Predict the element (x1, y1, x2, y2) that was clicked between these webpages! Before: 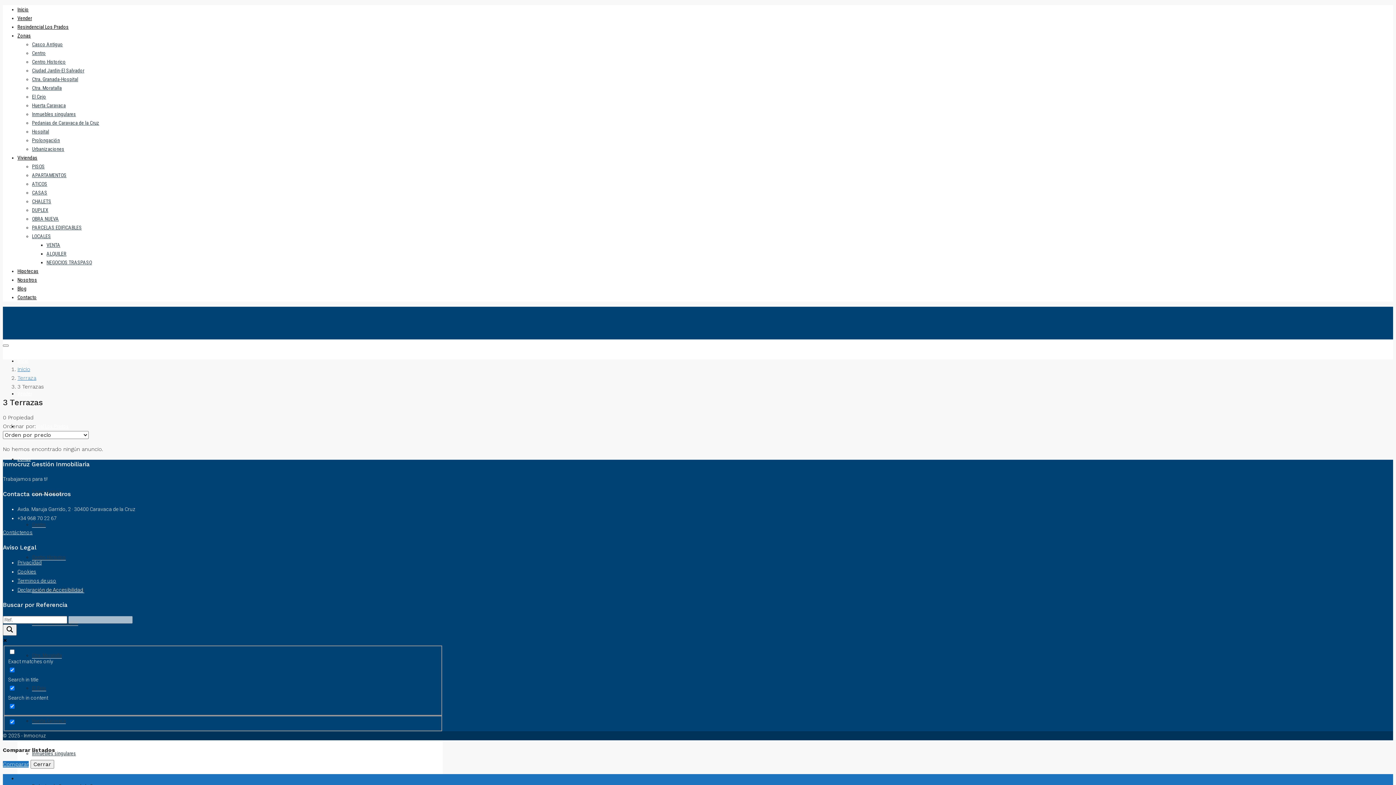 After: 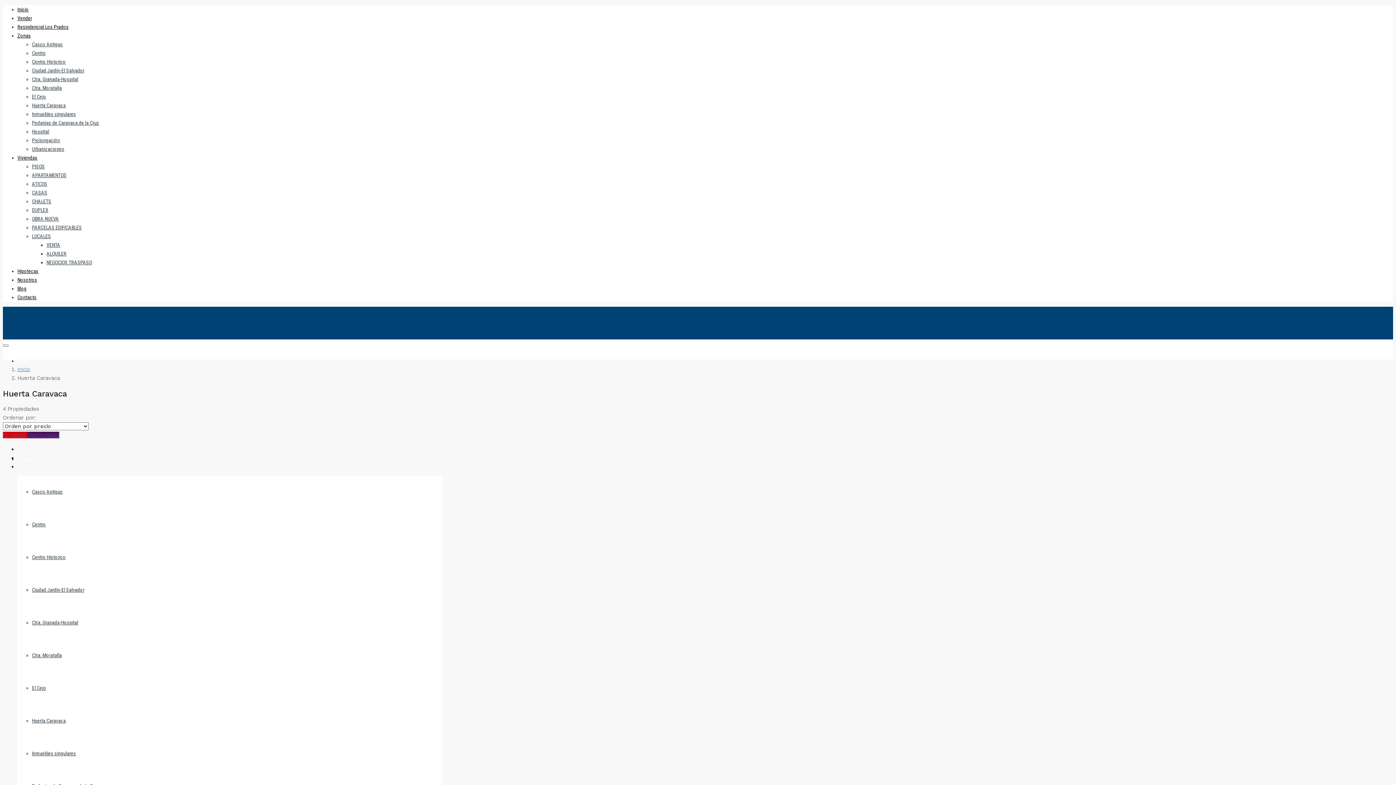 Action: bbox: (32, 102, 65, 108) label: Huerta Caravaca